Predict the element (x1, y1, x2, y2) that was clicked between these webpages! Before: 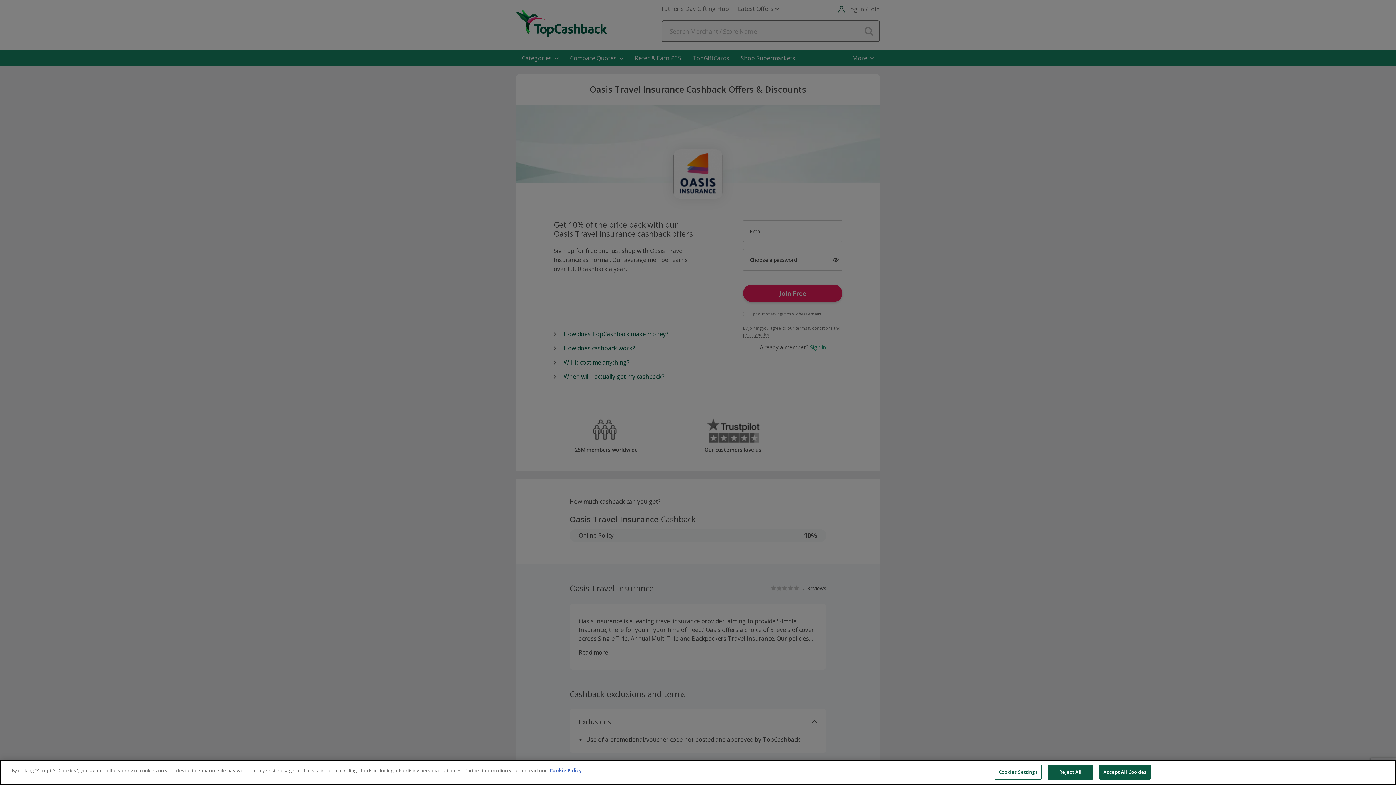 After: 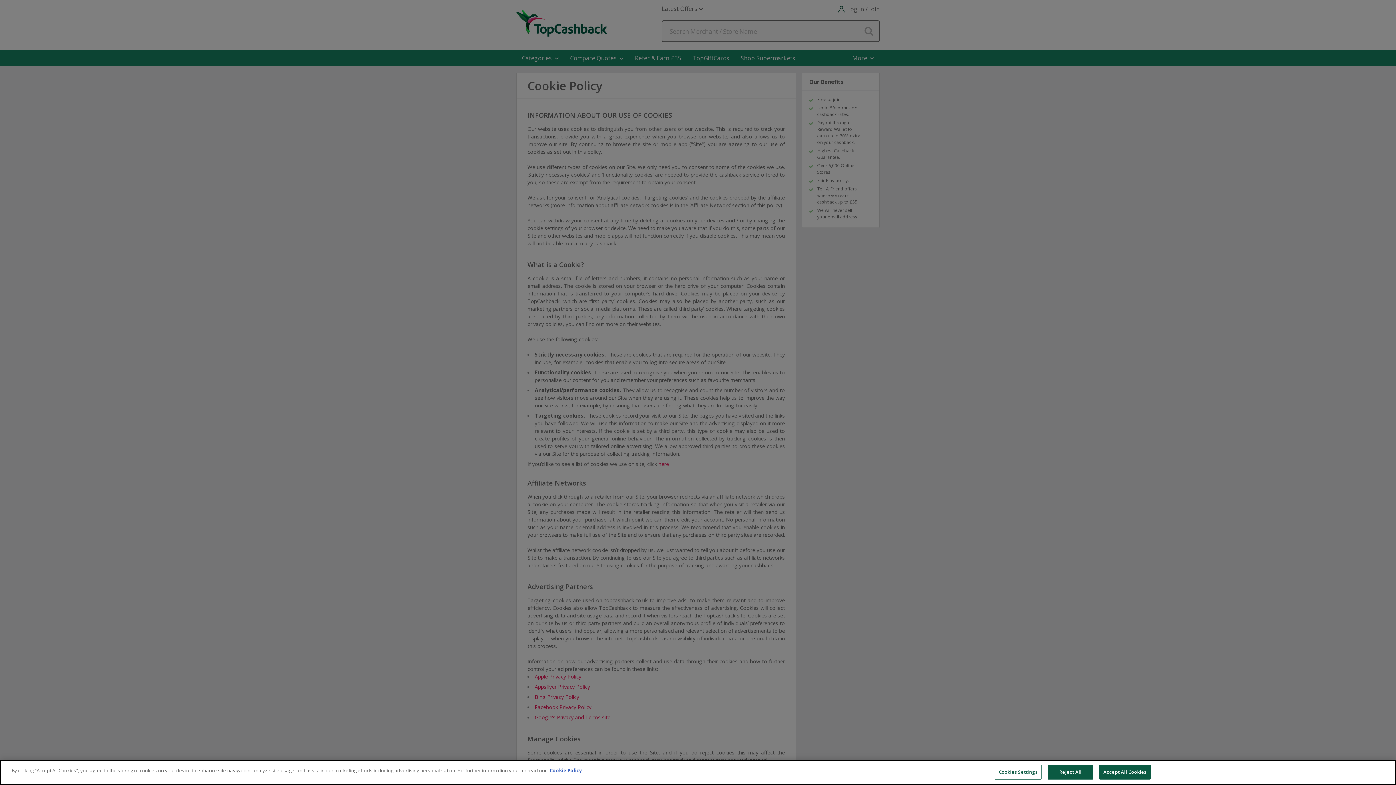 Action: label: Cookie Policy bbox: (549, 767, 581, 774)